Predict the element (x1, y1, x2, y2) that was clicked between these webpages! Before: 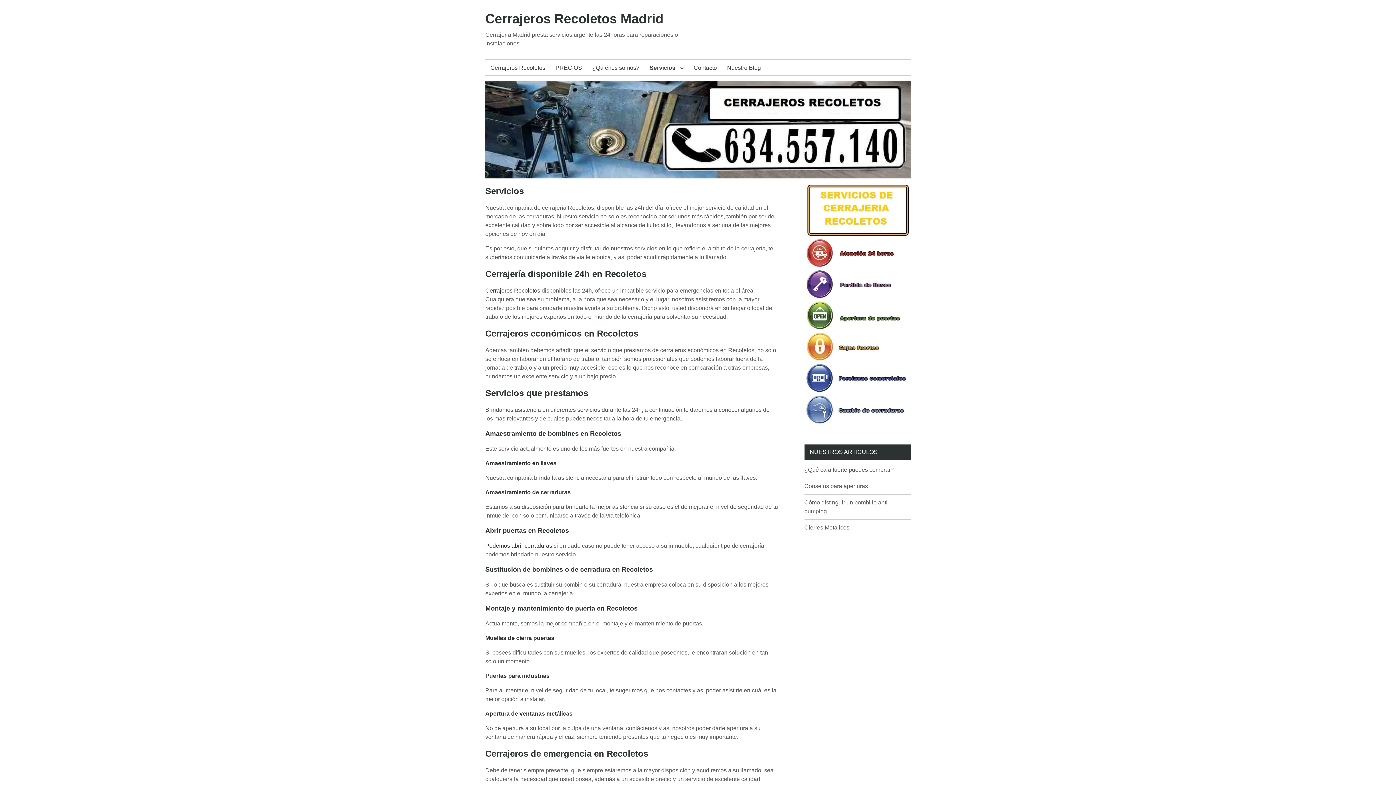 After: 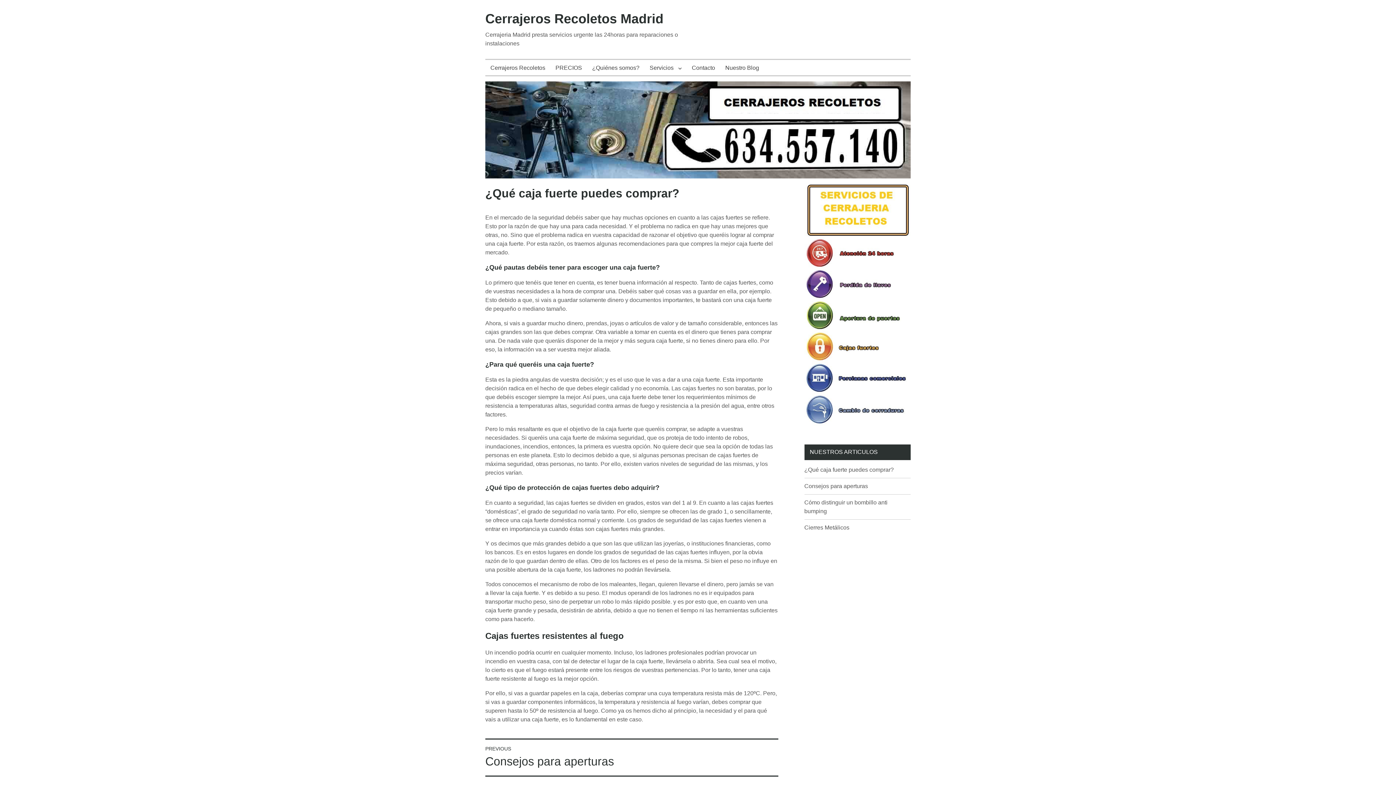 Action: bbox: (804, 467, 894, 473) label: ¿Qué caja fuerte puedes comprar?